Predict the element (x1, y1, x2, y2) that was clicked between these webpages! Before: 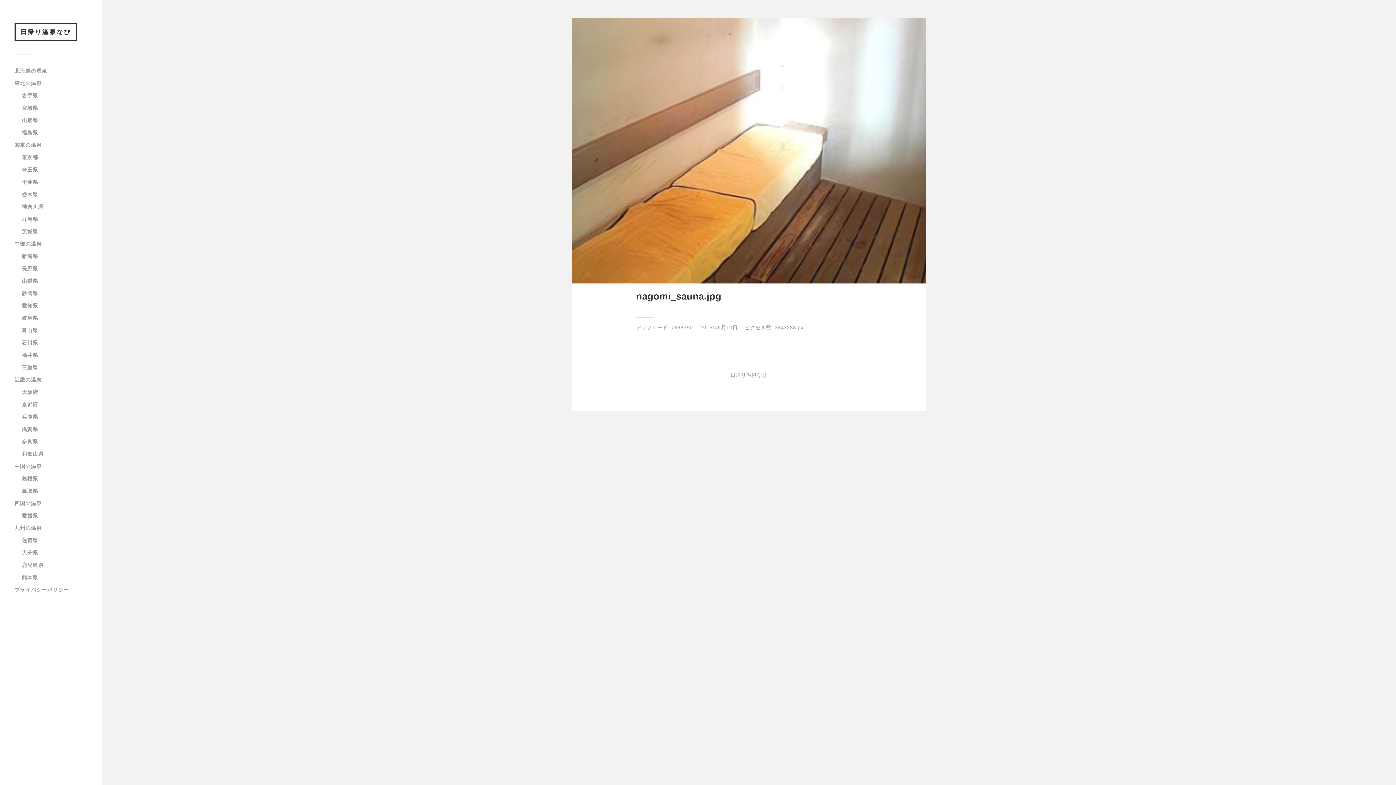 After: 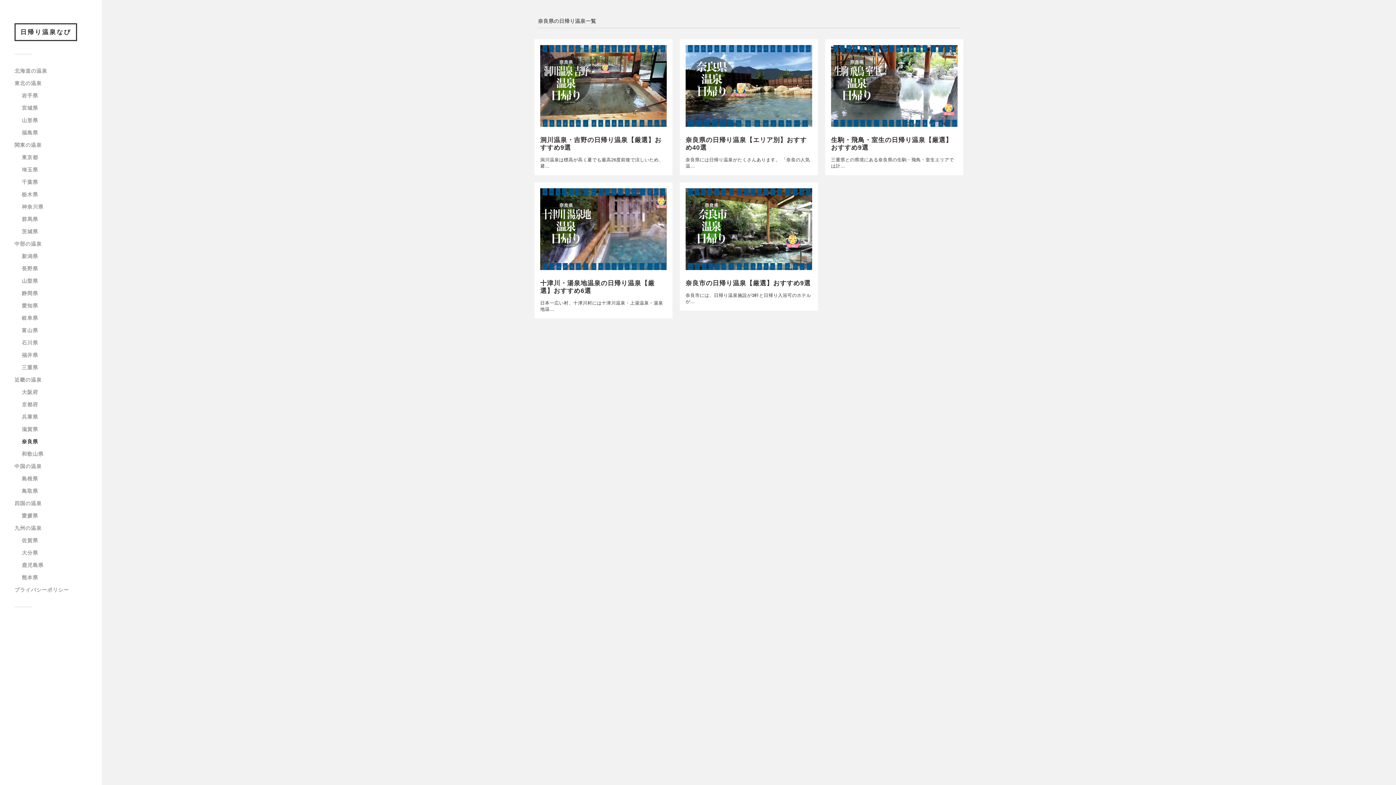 Action: label: 奈良県 bbox: (21, 438, 38, 444)